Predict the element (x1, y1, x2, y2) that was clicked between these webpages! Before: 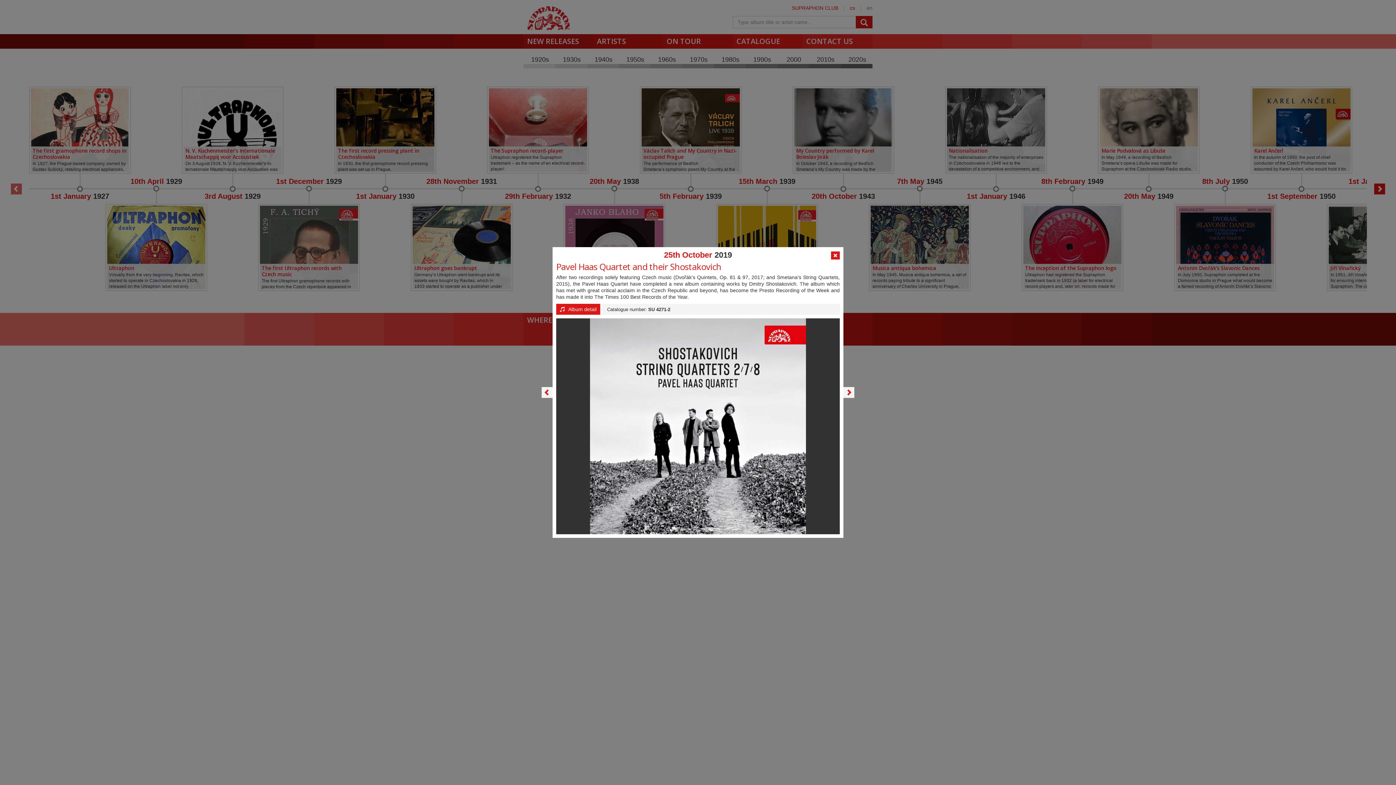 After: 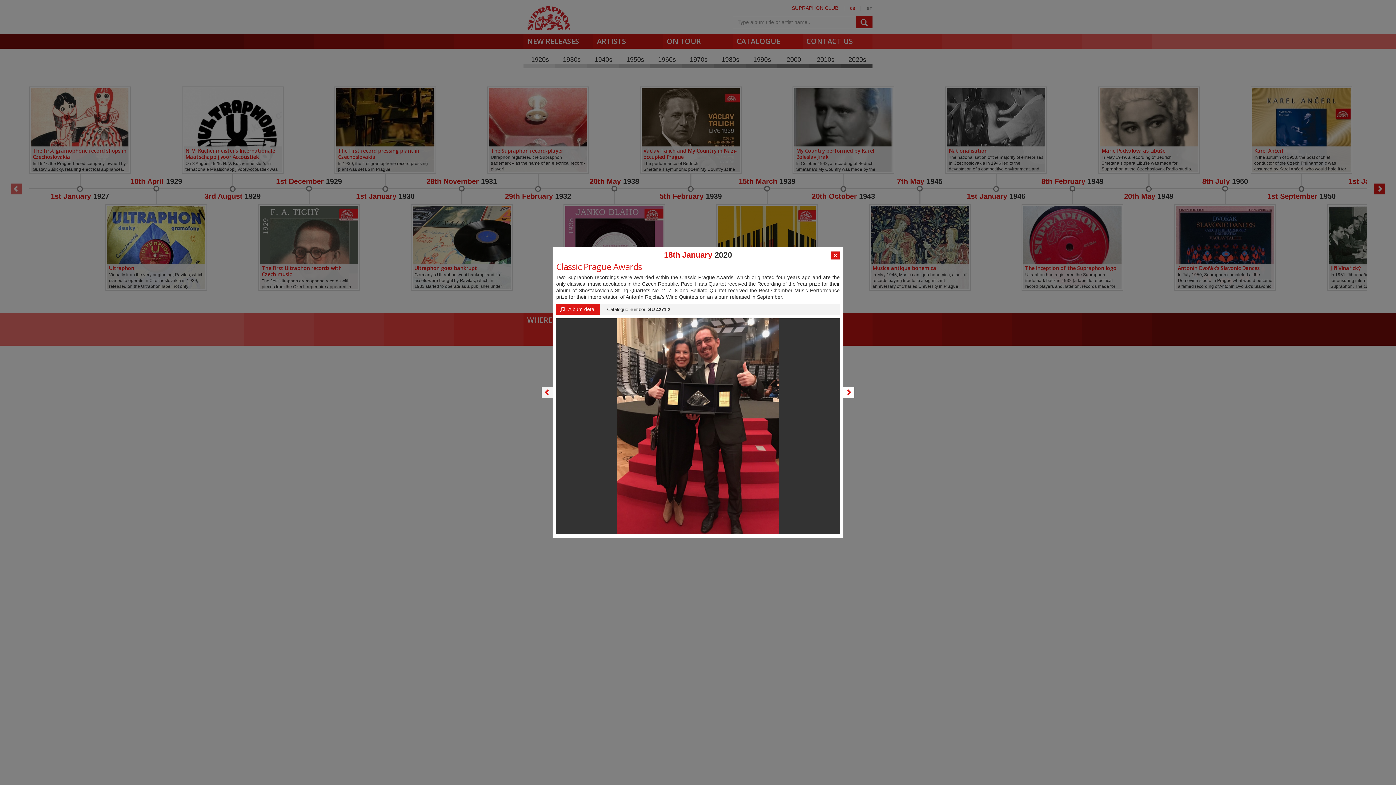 Action: bbox: (843, 387, 854, 398)